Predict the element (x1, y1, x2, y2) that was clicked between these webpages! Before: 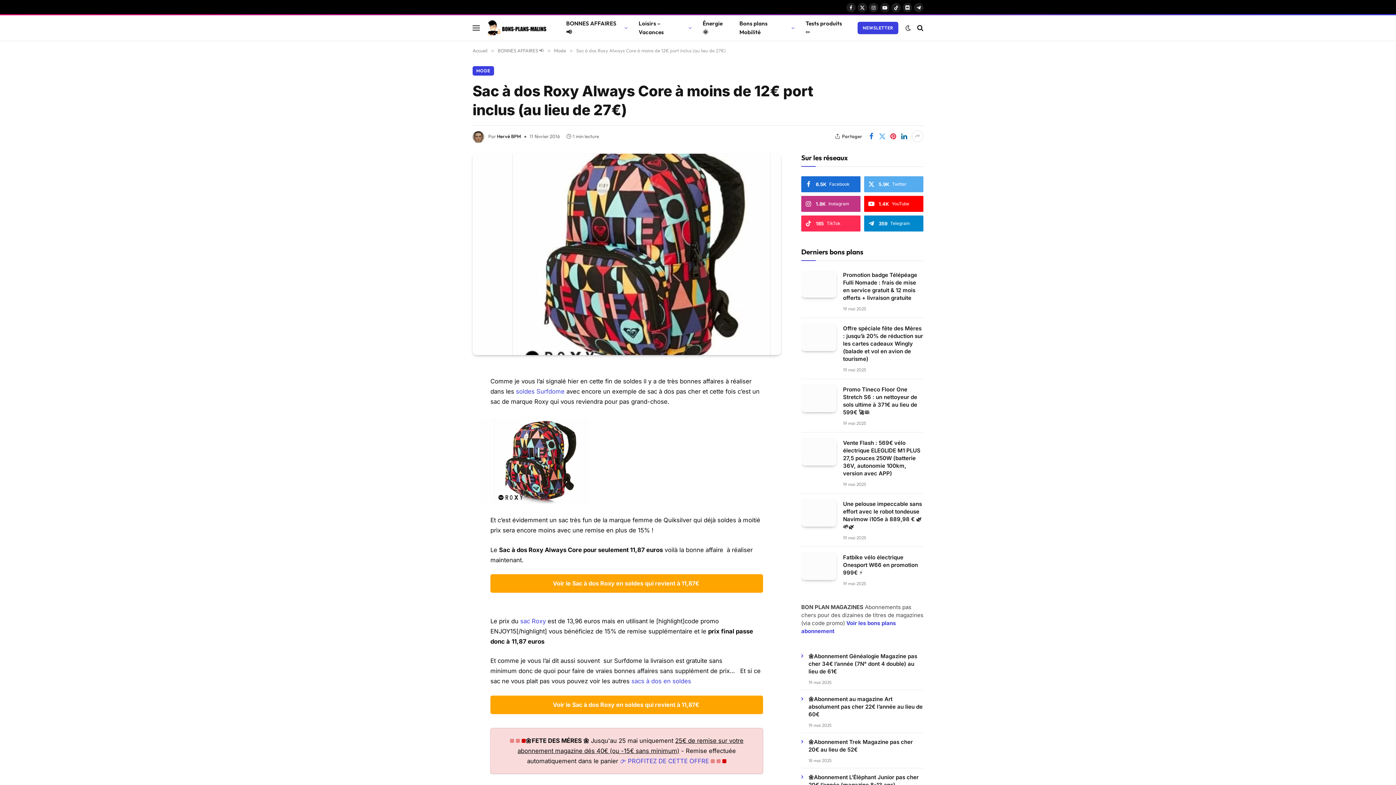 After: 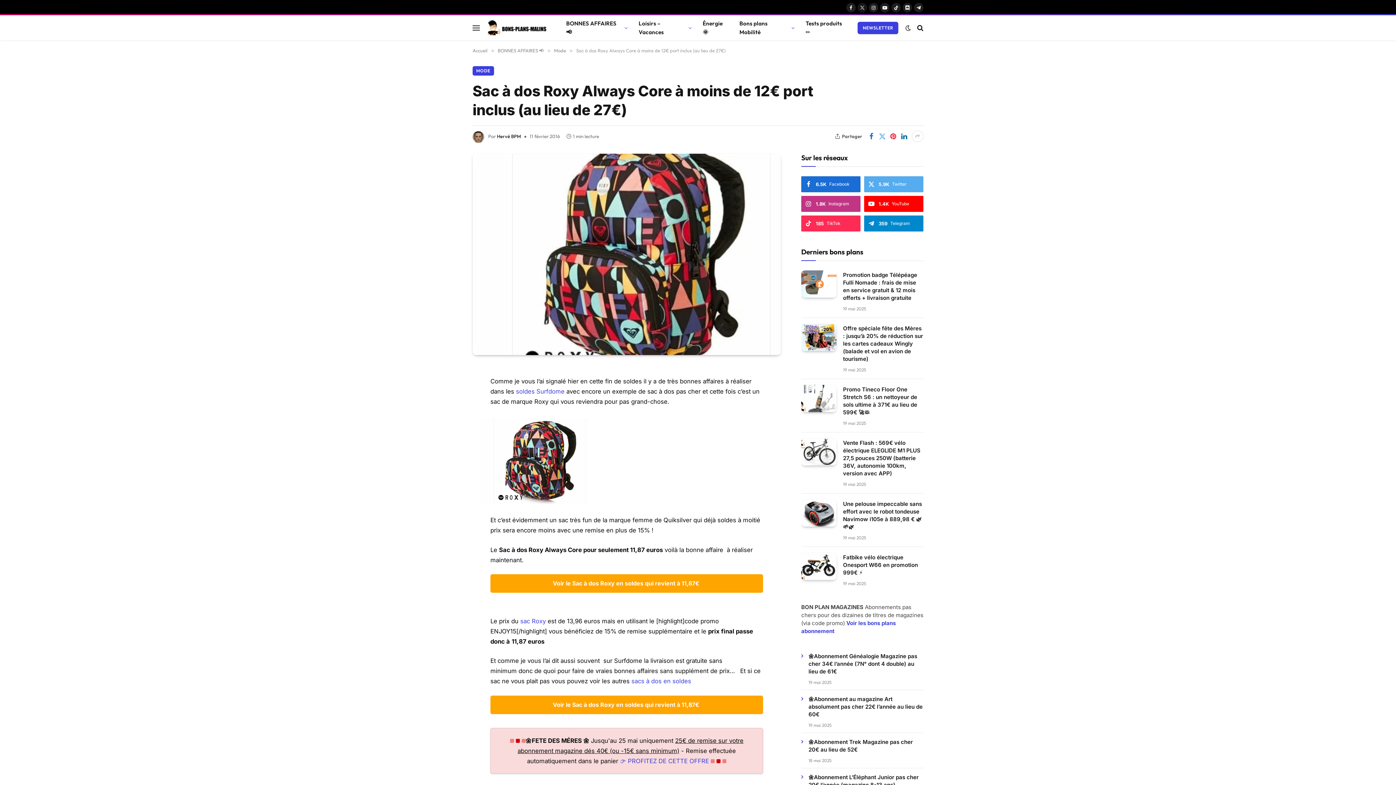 Action: bbox: (857, 2, 867, 12) label: X (Twitter)